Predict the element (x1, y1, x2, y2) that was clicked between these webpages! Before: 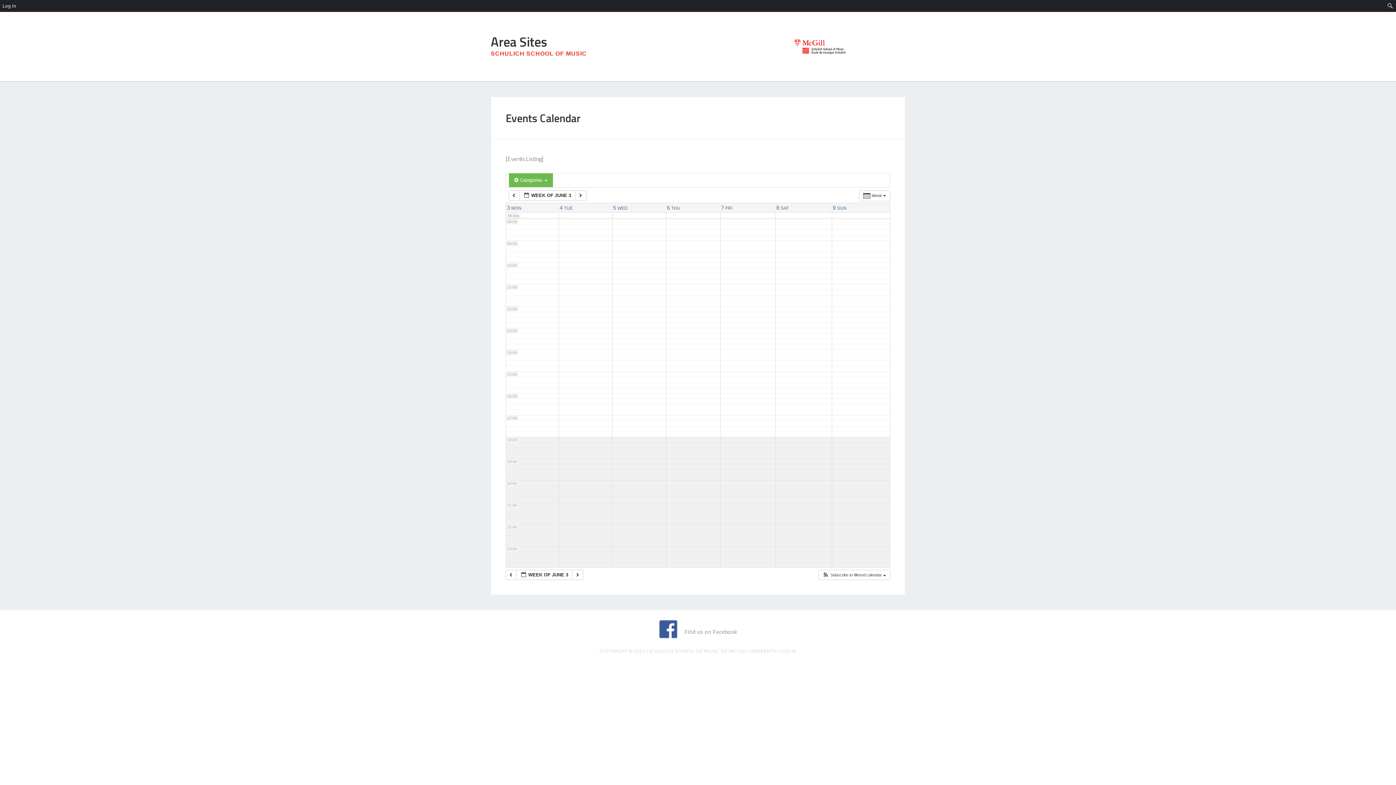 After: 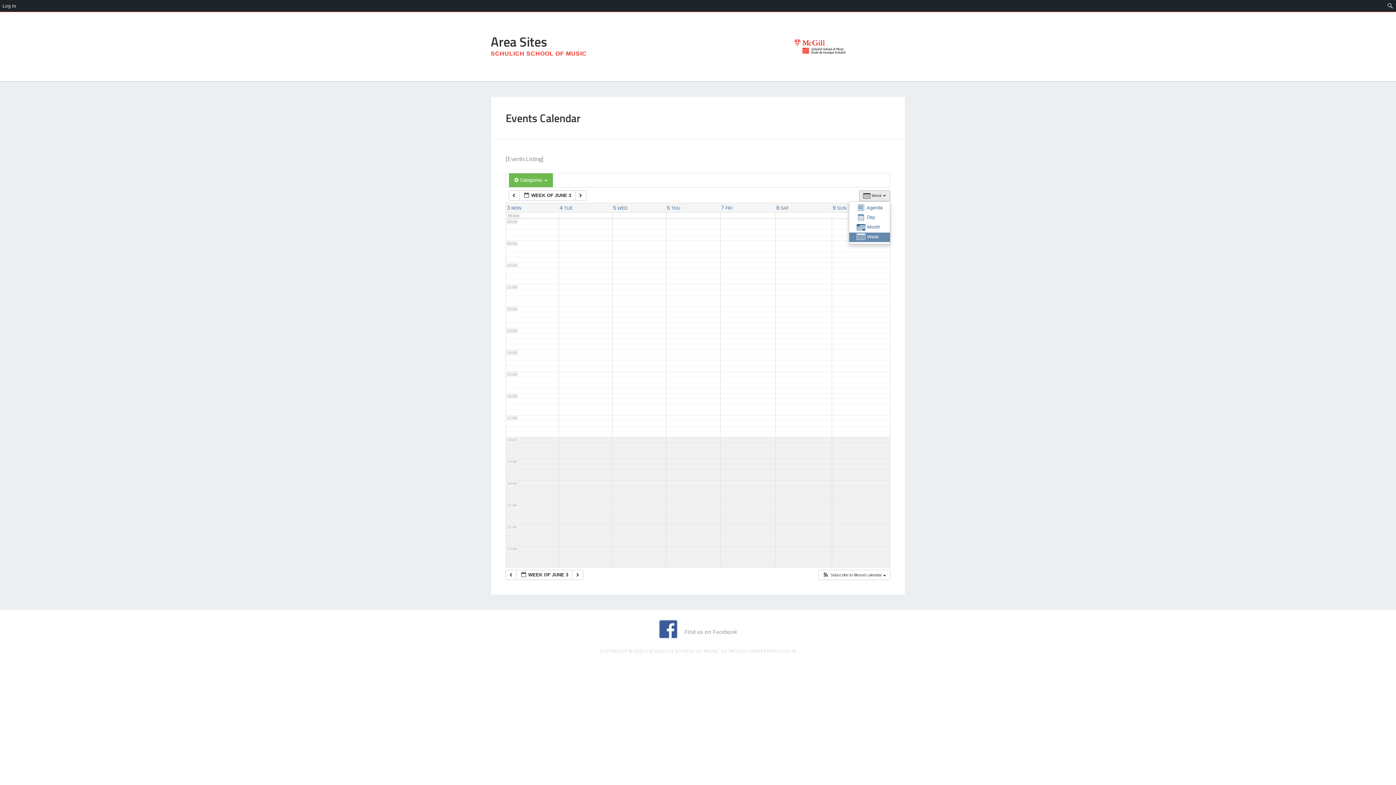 Action: label:  Week   bbox: (859, 190, 890, 201)